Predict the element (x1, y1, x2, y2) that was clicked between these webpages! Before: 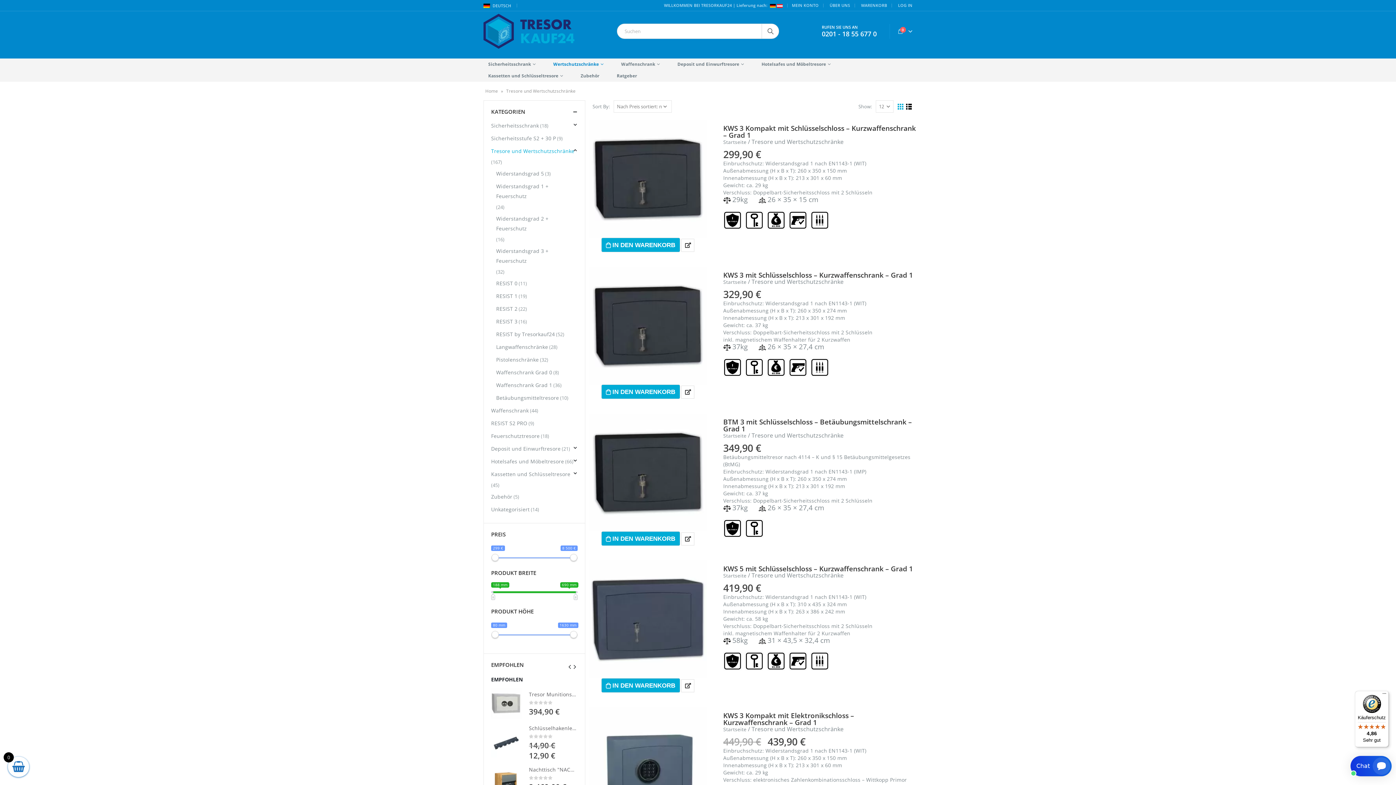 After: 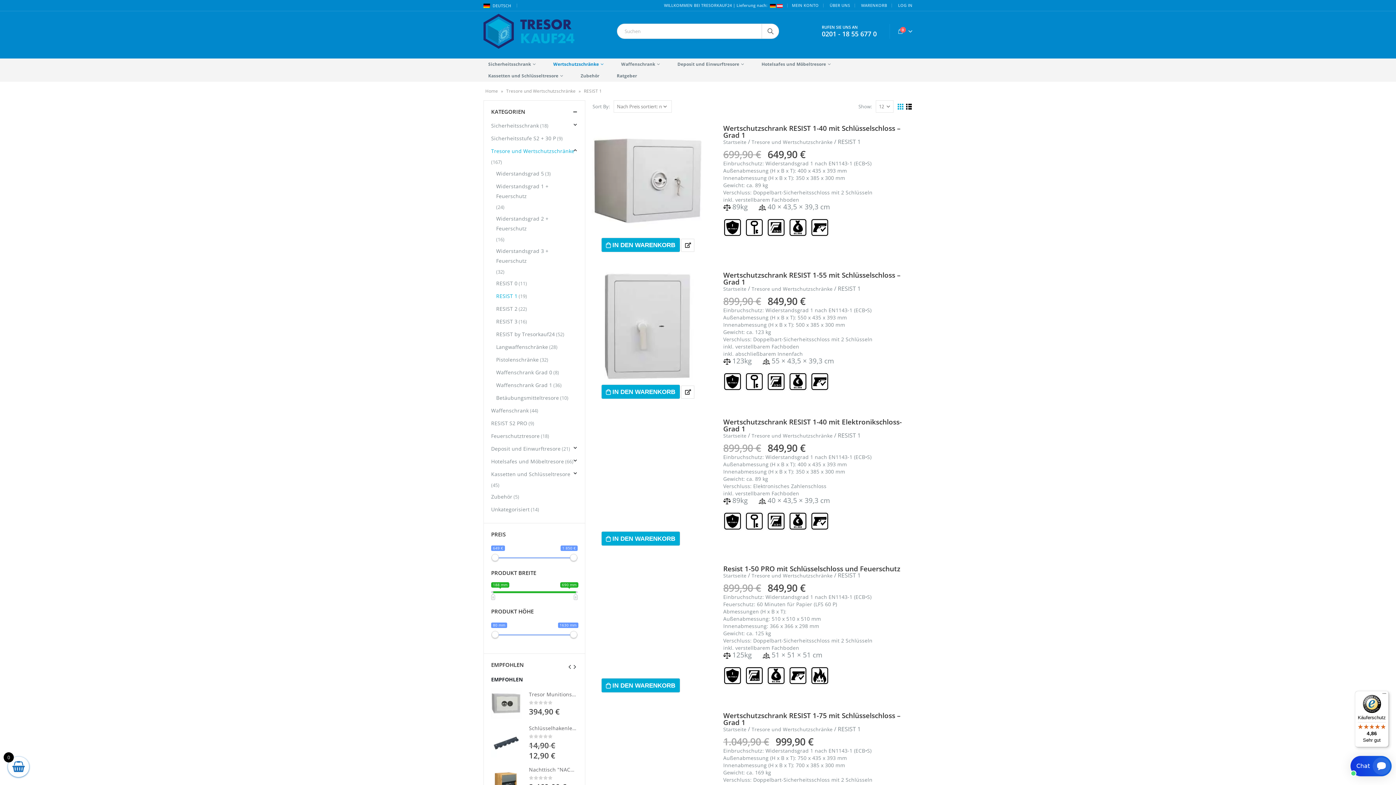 Action: bbox: (496, 289, 517, 302) label: RESIST 1